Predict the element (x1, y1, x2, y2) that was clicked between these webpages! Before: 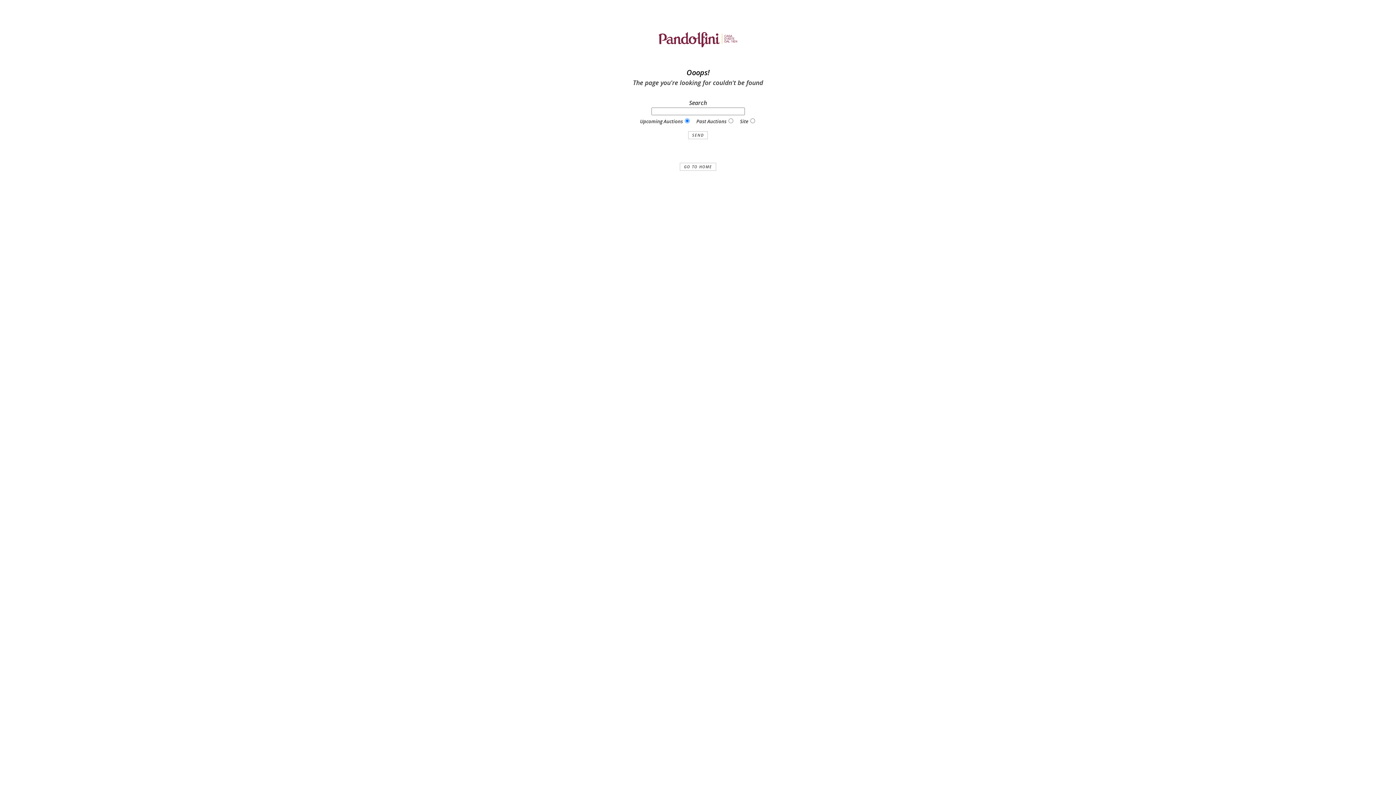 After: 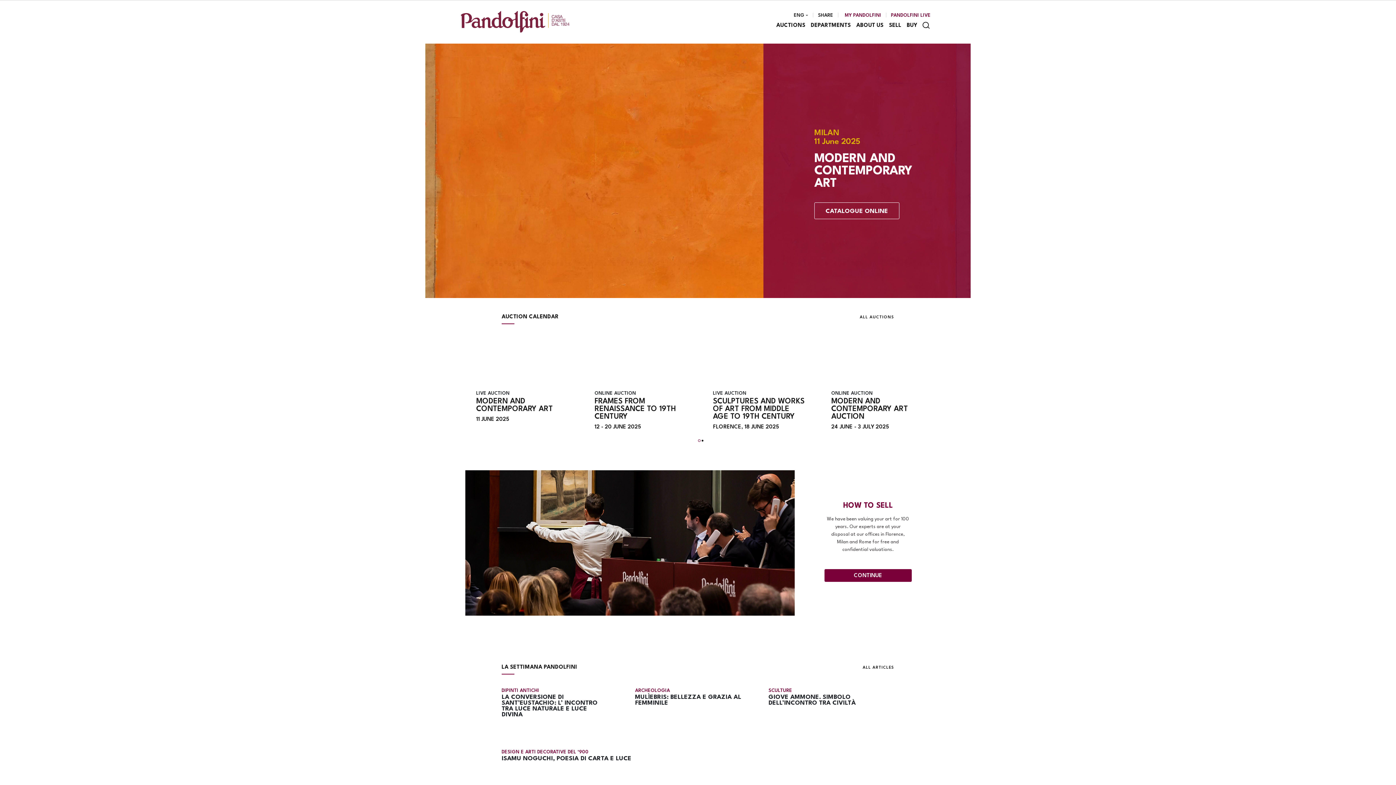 Action: bbox: (658, 59, 738, 67)